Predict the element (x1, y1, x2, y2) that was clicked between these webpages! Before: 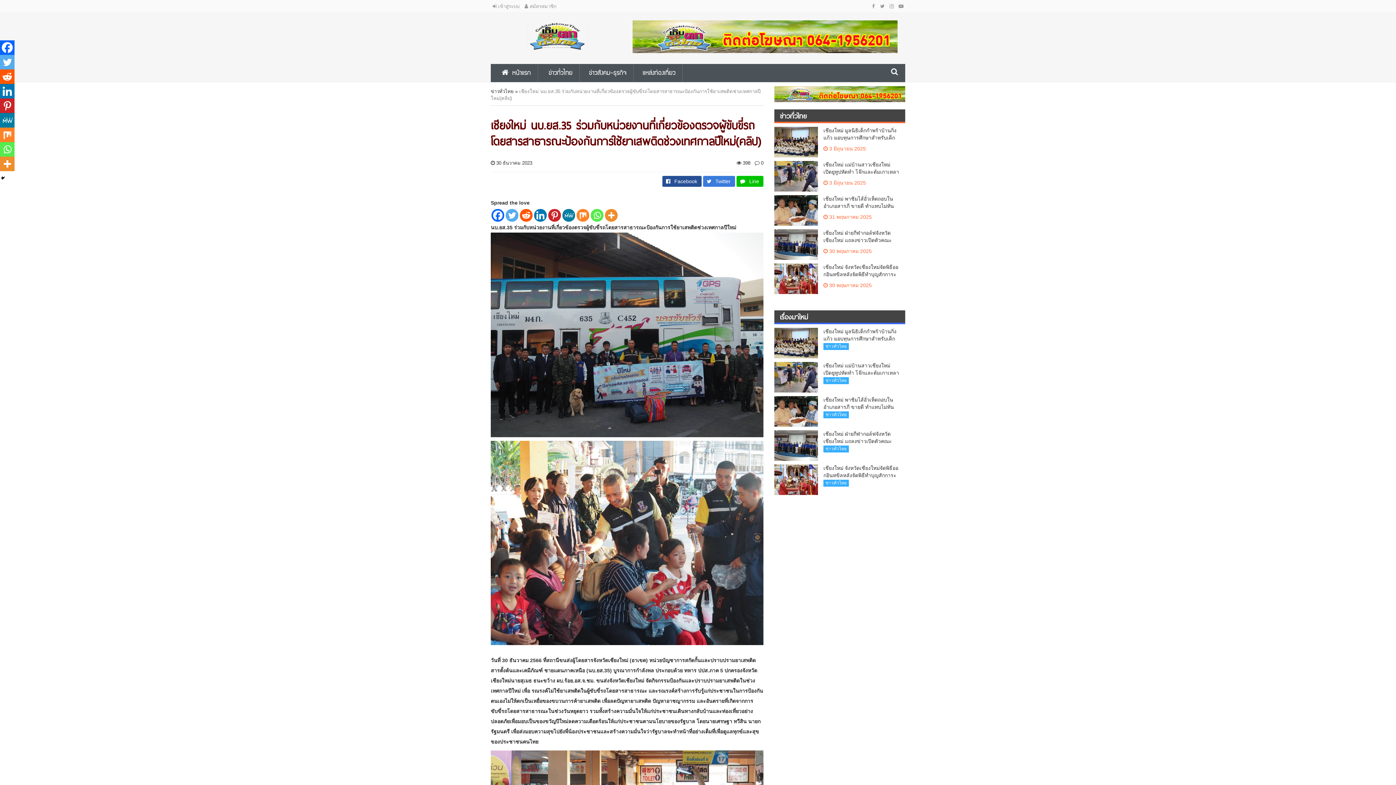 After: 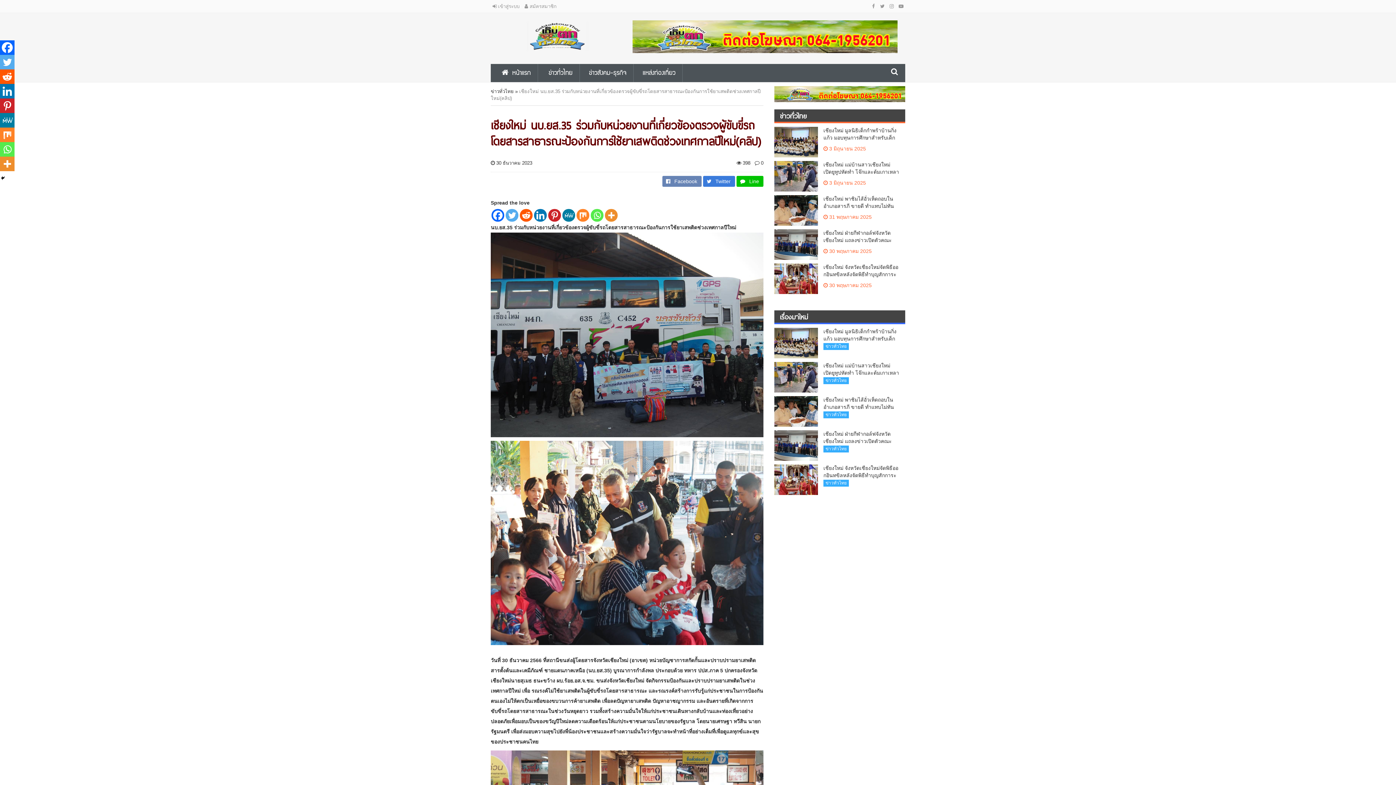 Action: label:  Facebook  bbox: (662, 178, 703, 184)